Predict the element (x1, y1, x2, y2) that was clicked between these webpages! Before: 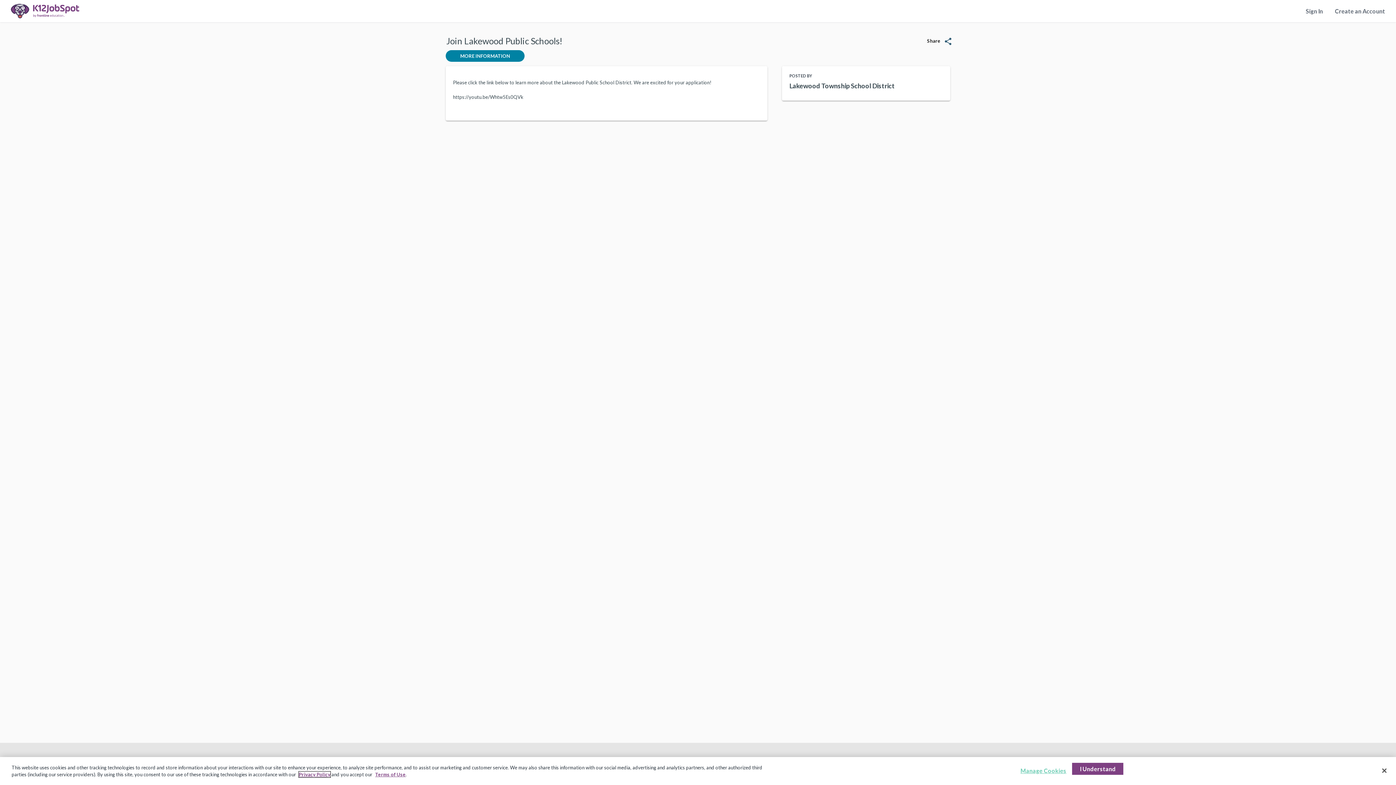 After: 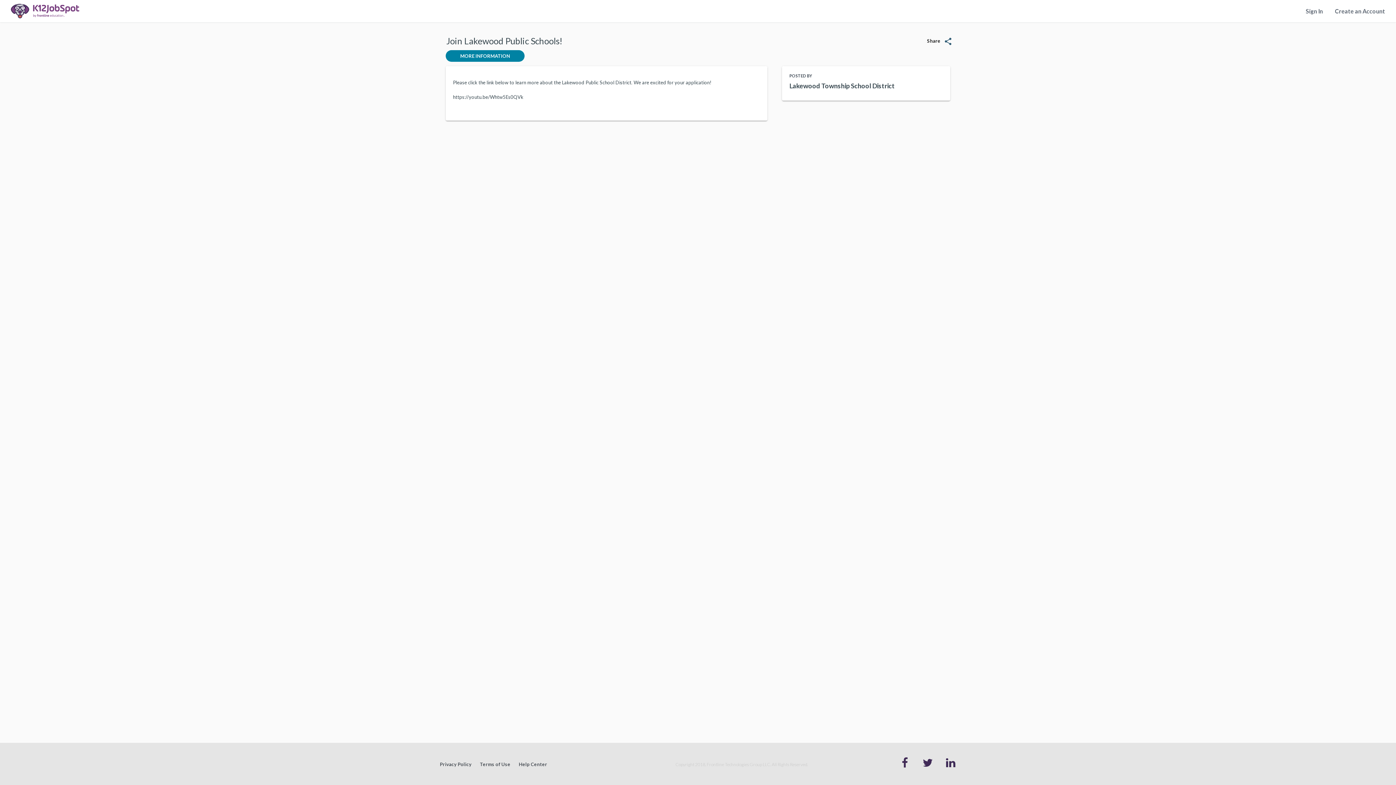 Action: label: I Understand bbox: (1072, 763, 1123, 775)